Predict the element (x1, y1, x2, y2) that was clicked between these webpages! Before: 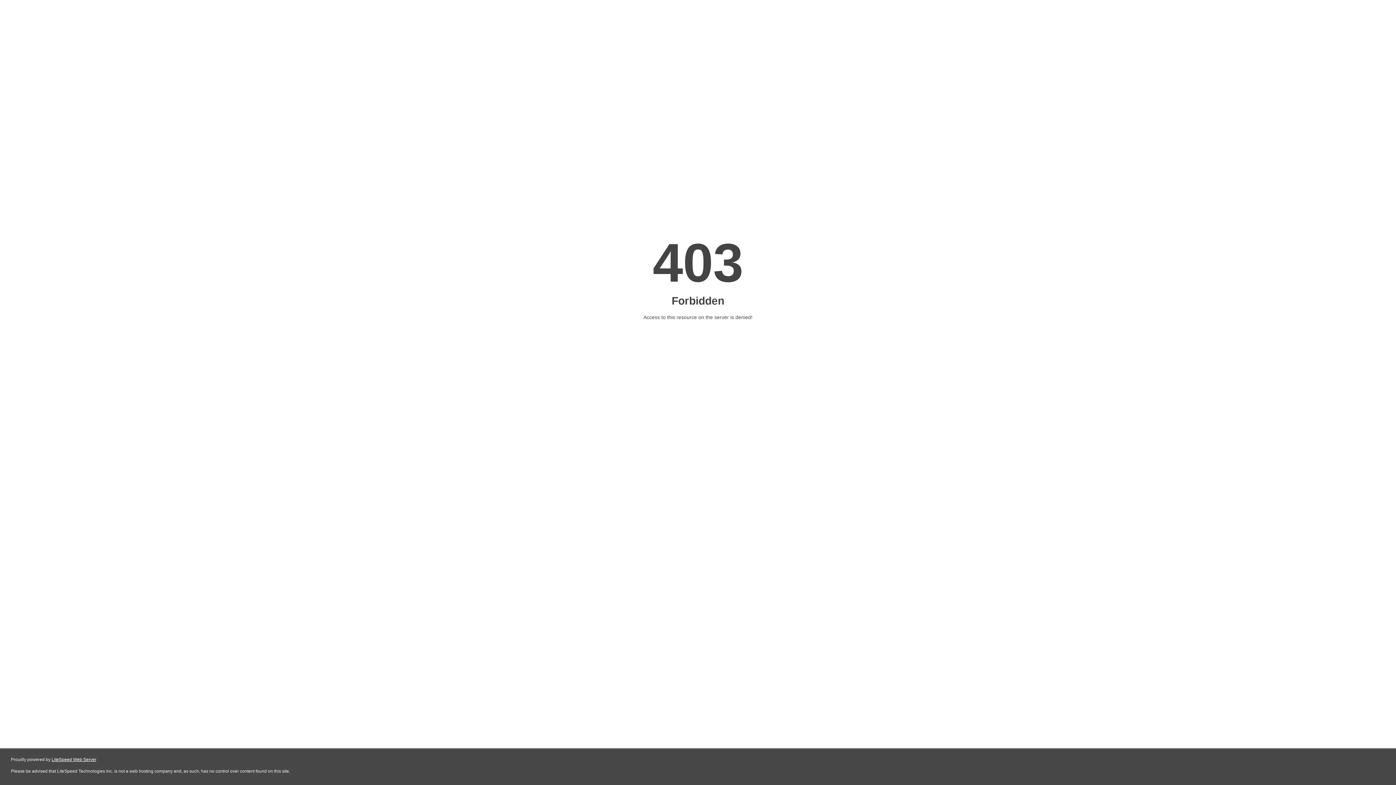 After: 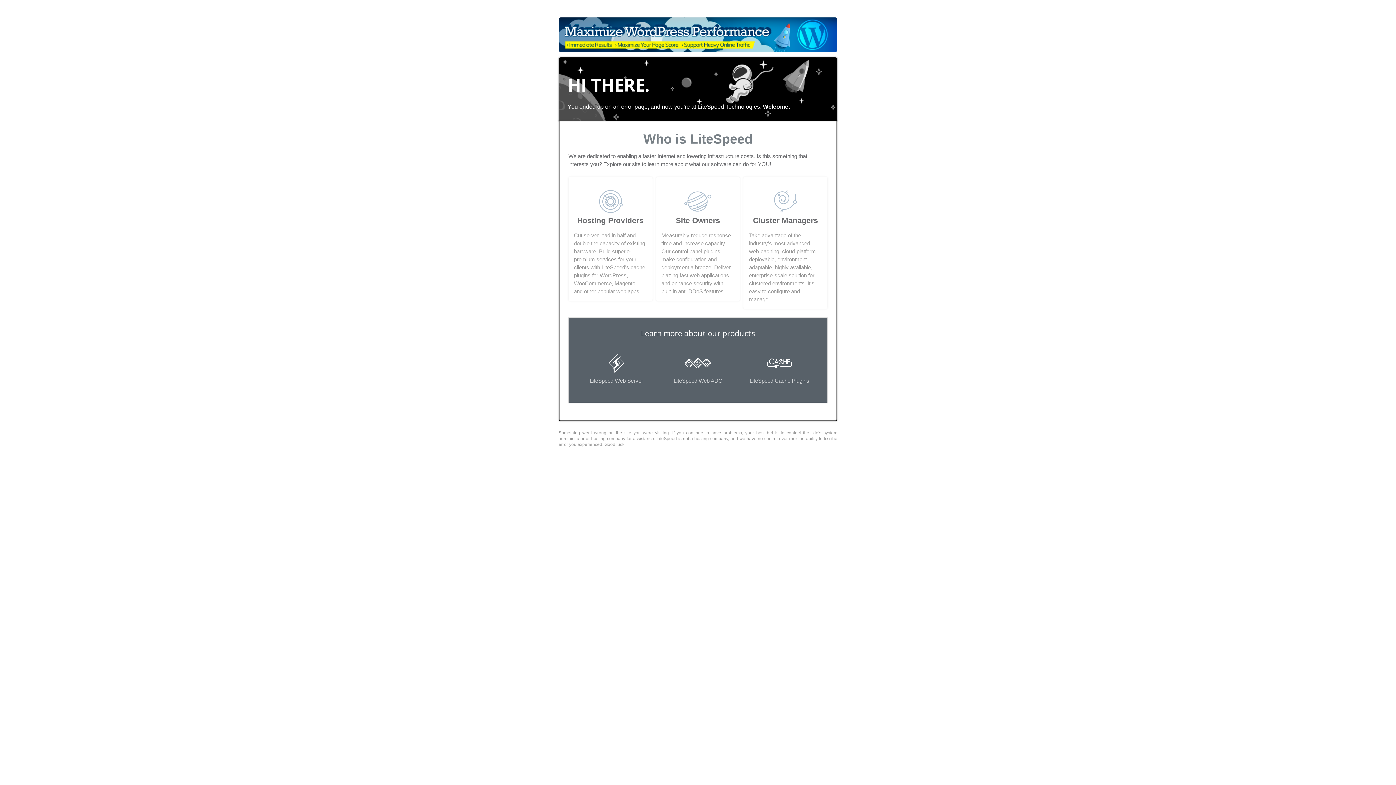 Action: bbox: (51, 757, 96, 762) label: LiteSpeed Web Server